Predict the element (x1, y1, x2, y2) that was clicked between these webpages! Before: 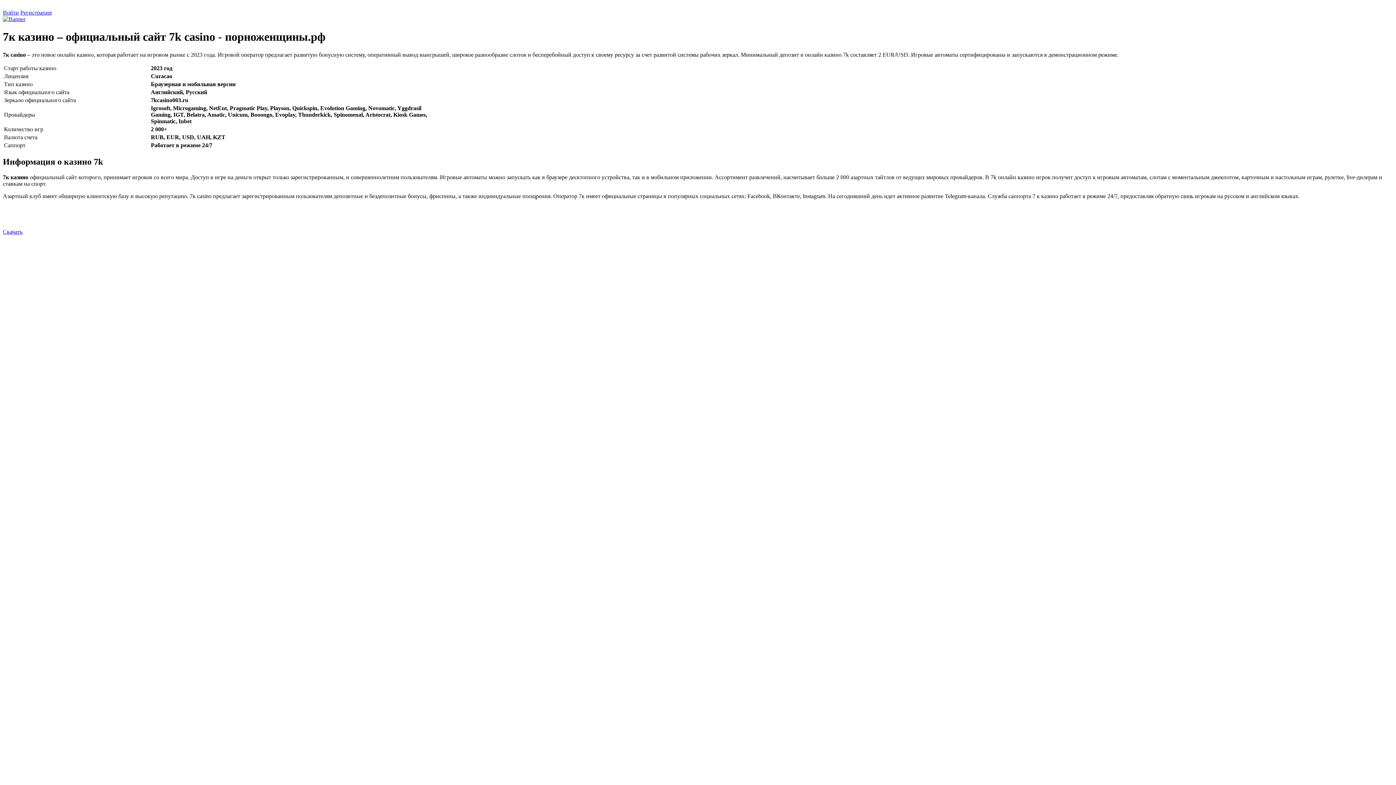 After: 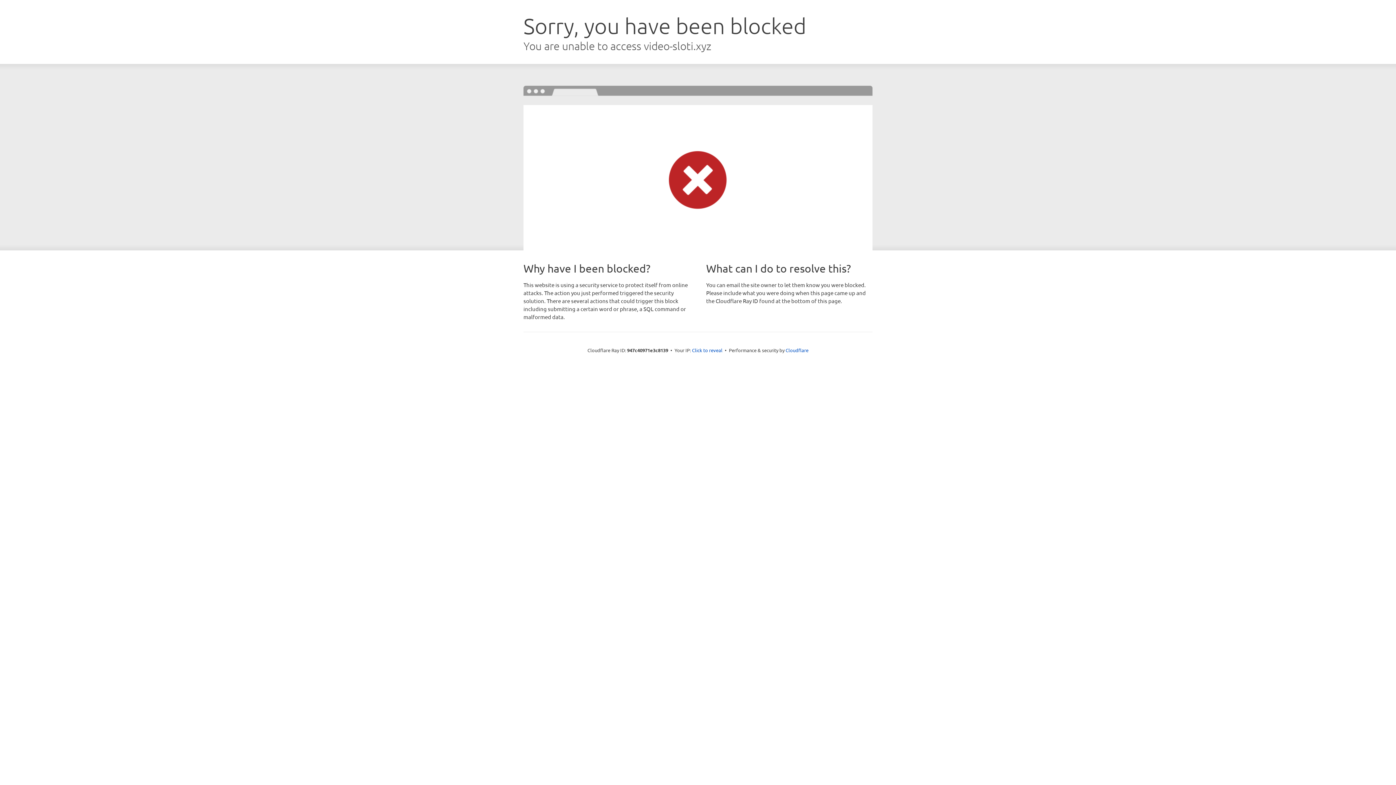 Action: label: Скачать bbox: (2, 228, 22, 234)